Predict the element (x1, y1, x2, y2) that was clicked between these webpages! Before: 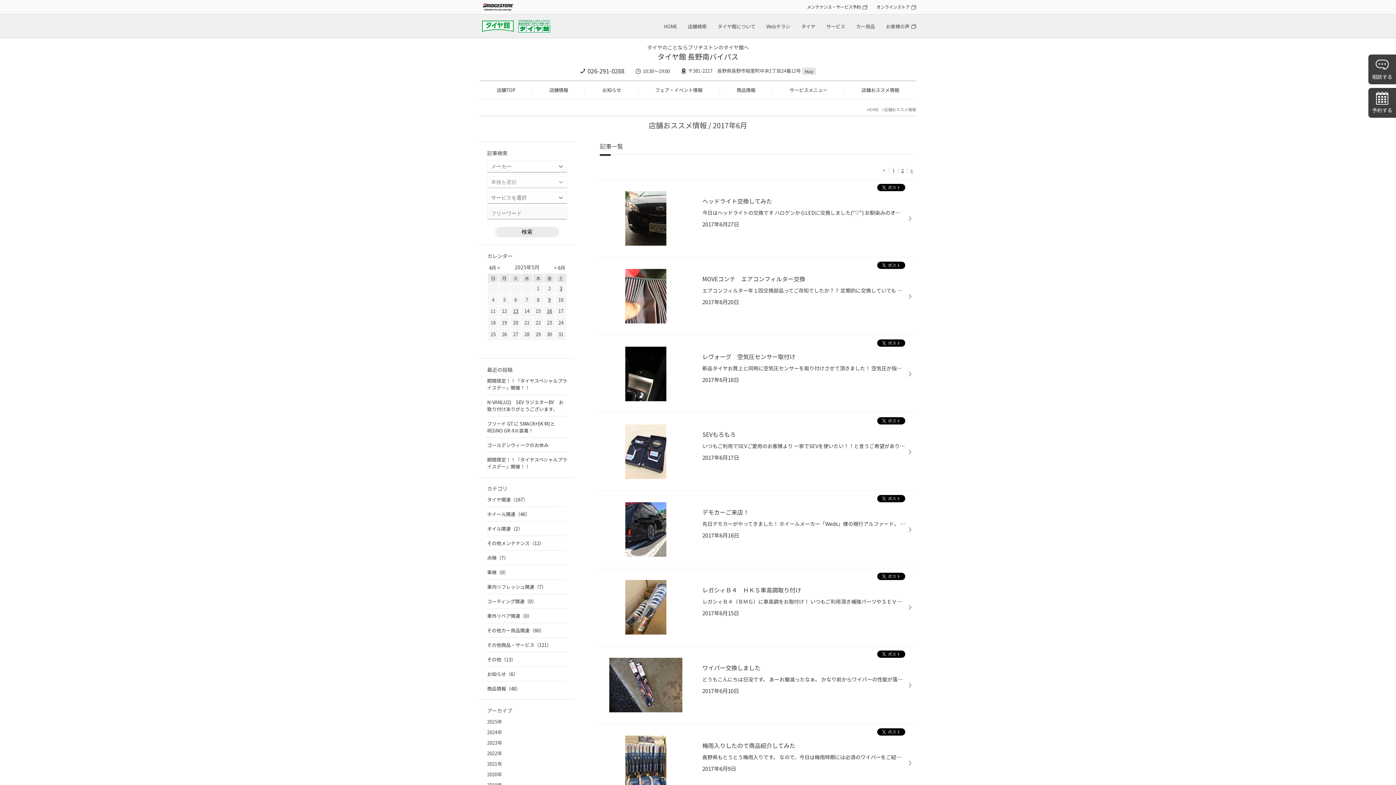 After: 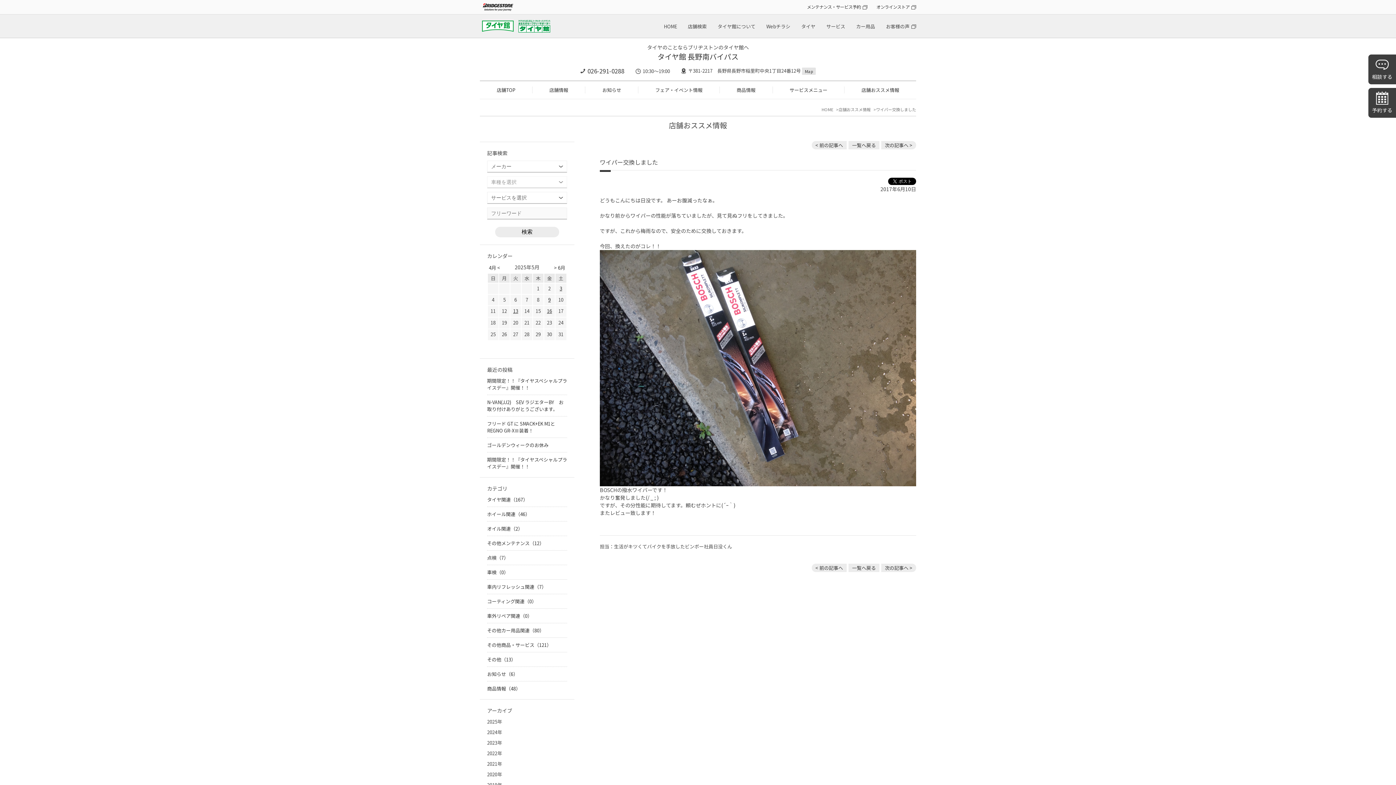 Action: label: ワイパー交換しました

どうもこんにちは日没です。 あーお腹減ったなぁ。 かなり前からワイパーの性能が落ちていましたが、見て見ぬフリをしてきました。 ですが、これから梅雨なので、安全のために交換しておきます。 今回、換えたのがコレ！！ BOSCHの撥水ワイパーです！ かなり奮発しました(/ _ ; ) ですが、その分性...

2017年6月10日 bbox: (600, 646, 916, 724)